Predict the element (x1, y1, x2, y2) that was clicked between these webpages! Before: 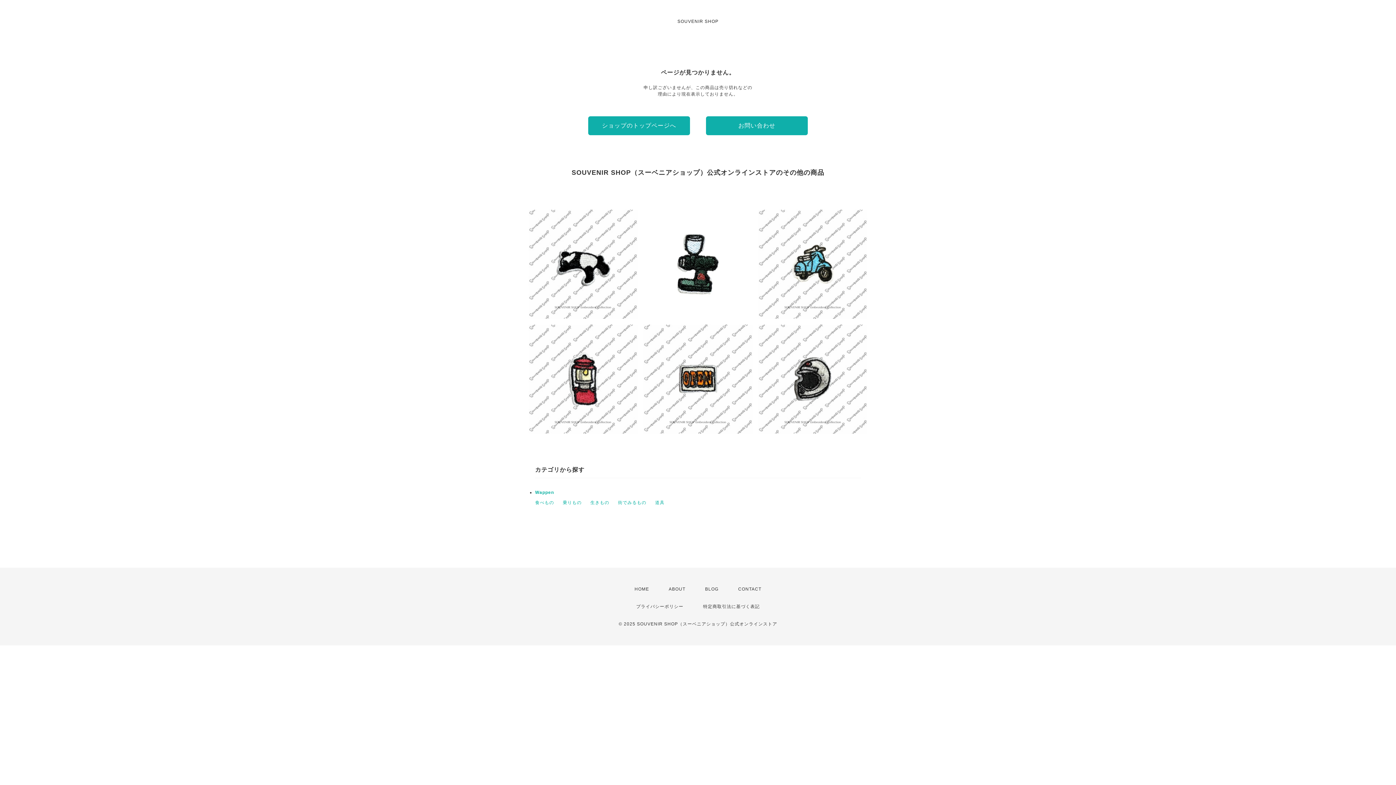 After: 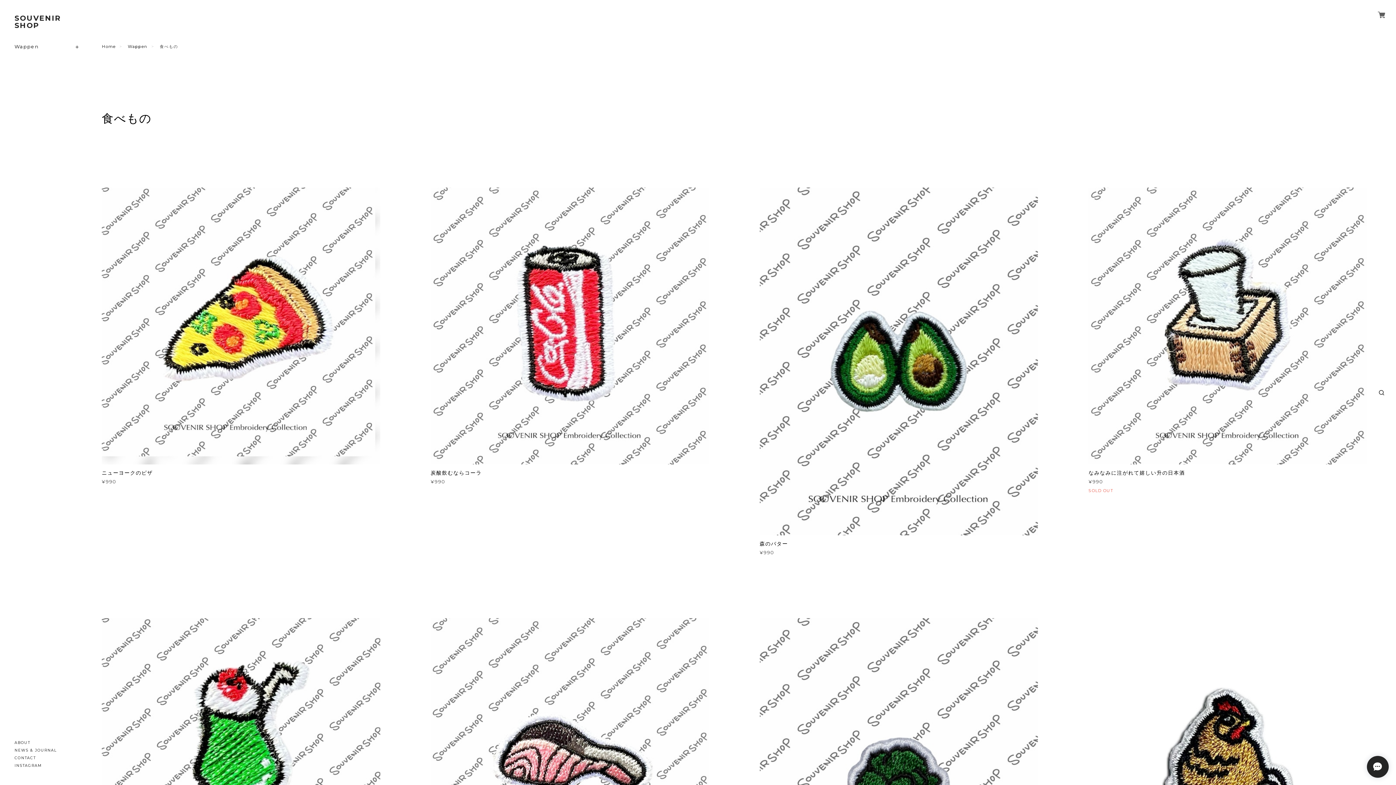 Action: label: 食べもの bbox: (535, 500, 554, 505)